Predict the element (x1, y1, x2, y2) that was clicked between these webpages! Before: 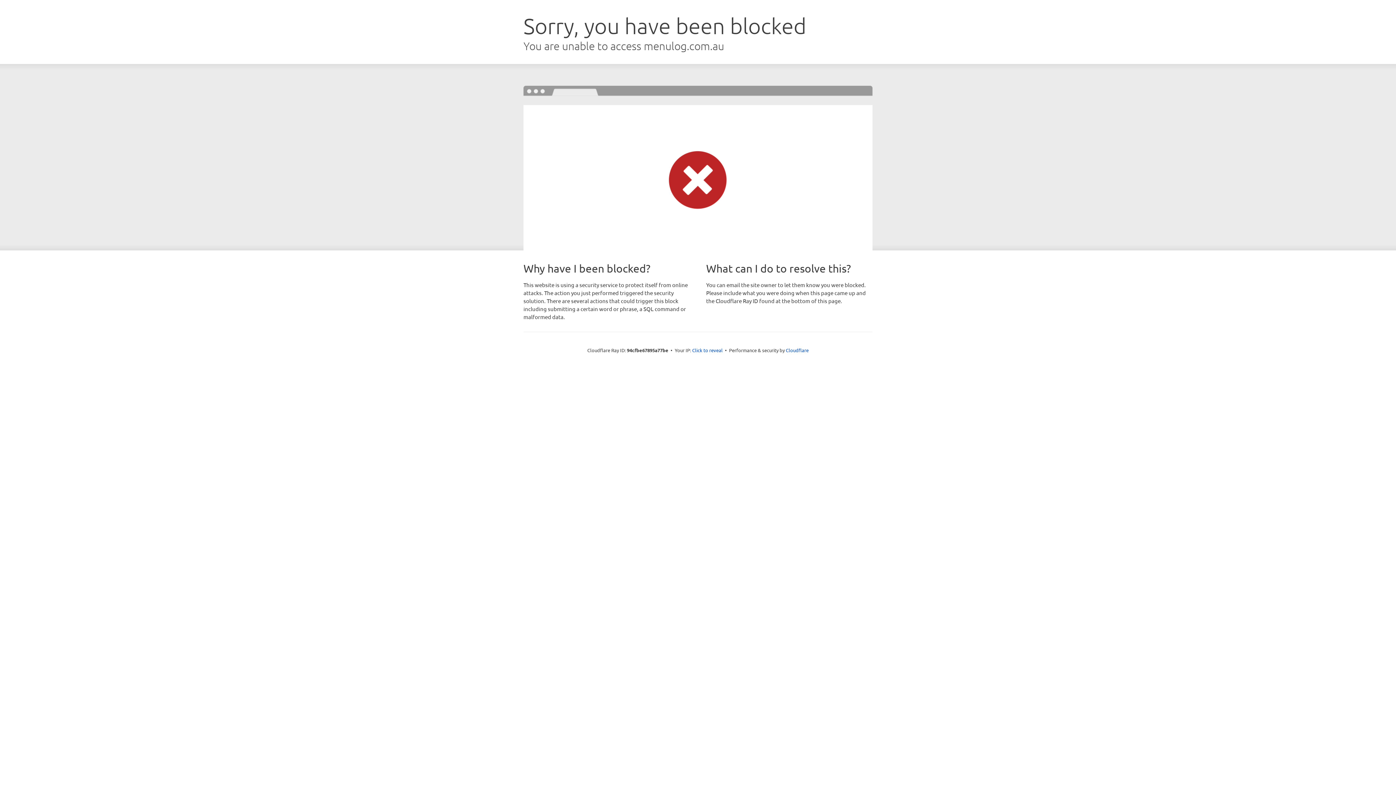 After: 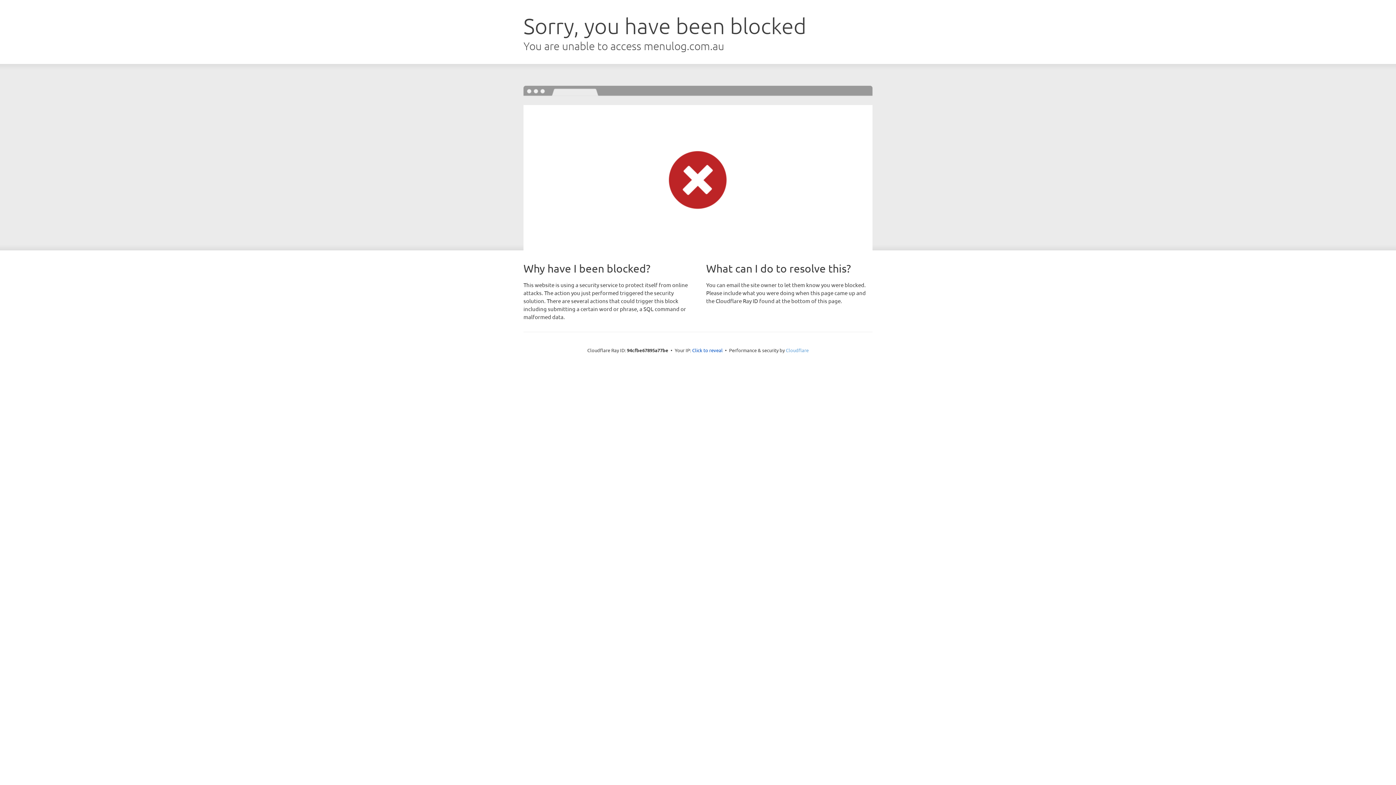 Action: label: Cloudflare bbox: (786, 347, 808, 353)